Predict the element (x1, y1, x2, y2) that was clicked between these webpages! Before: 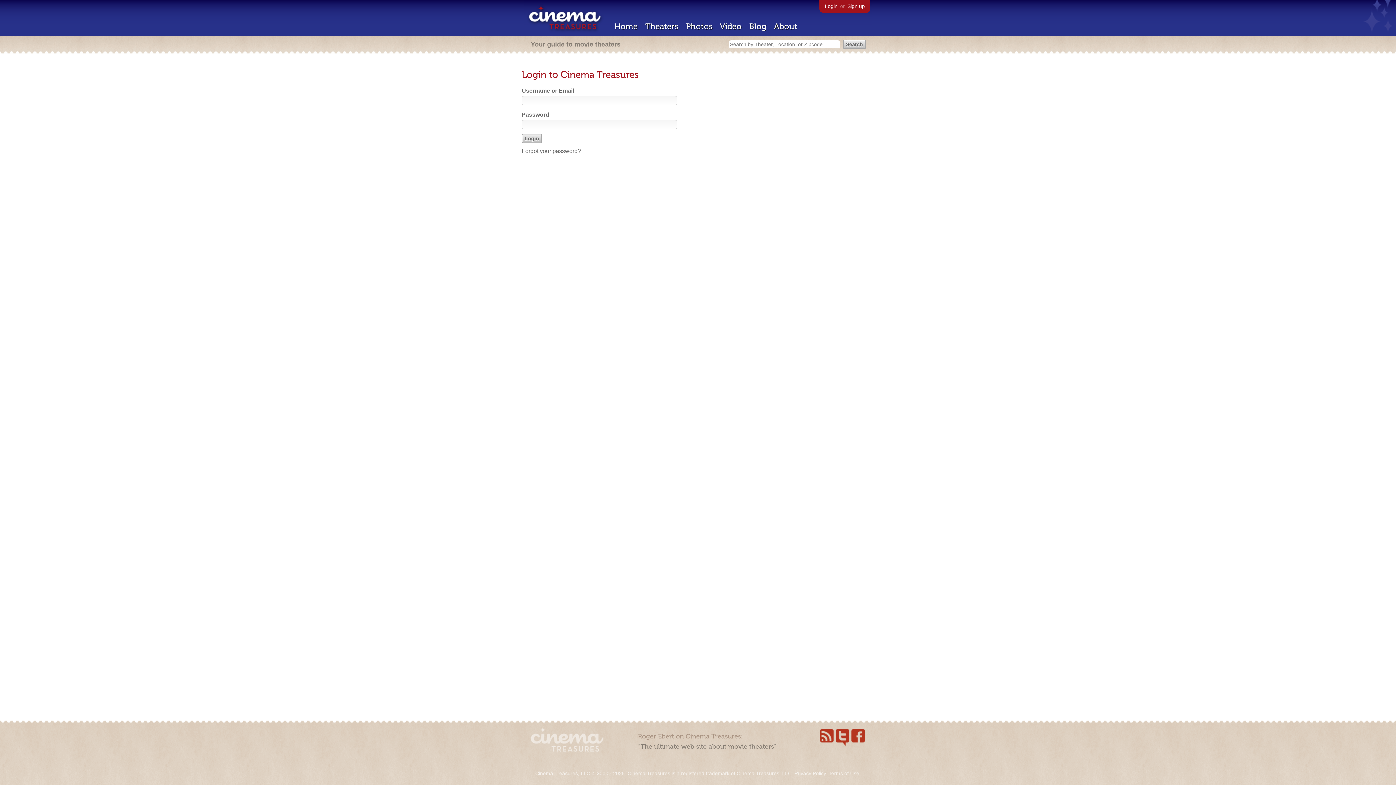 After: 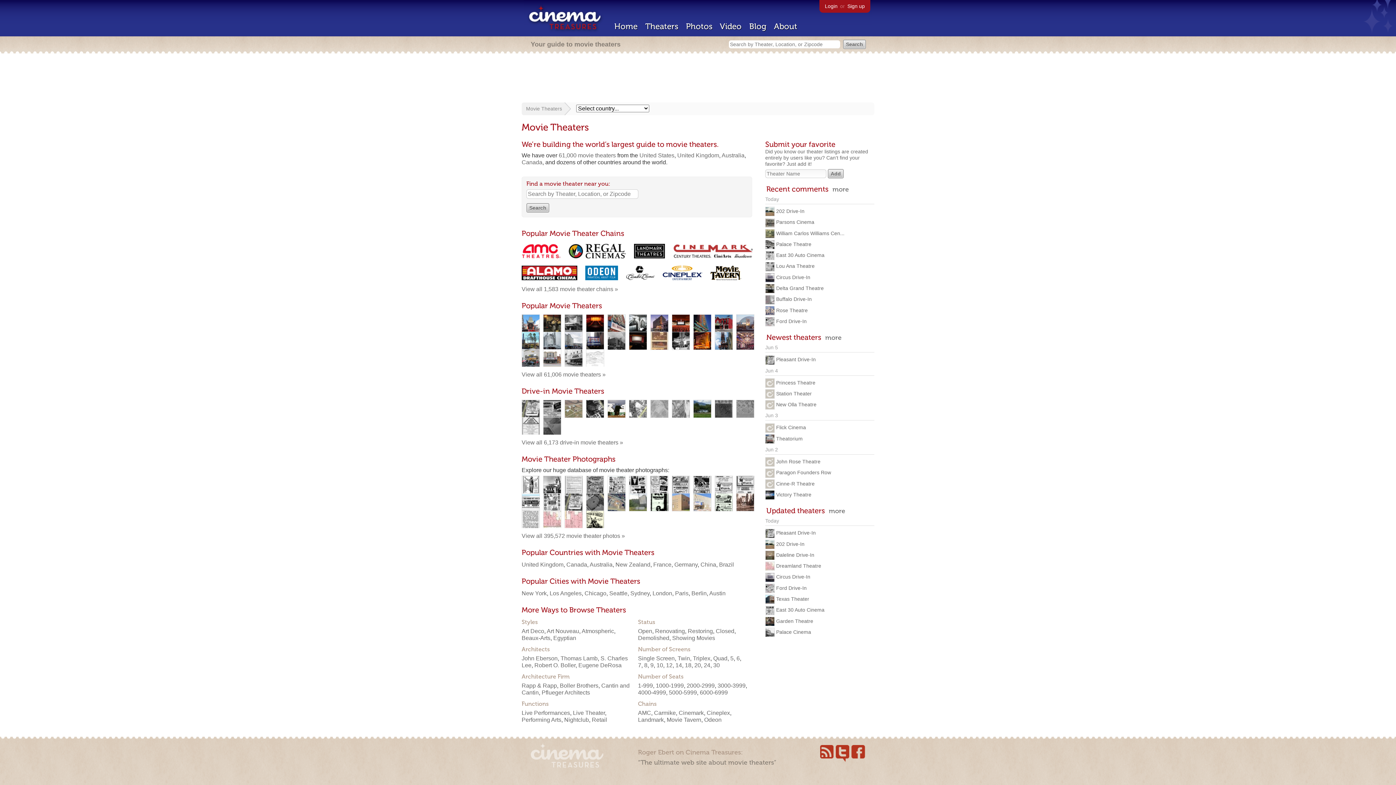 Action: bbox: (645, 21, 678, 31) label: Theaters